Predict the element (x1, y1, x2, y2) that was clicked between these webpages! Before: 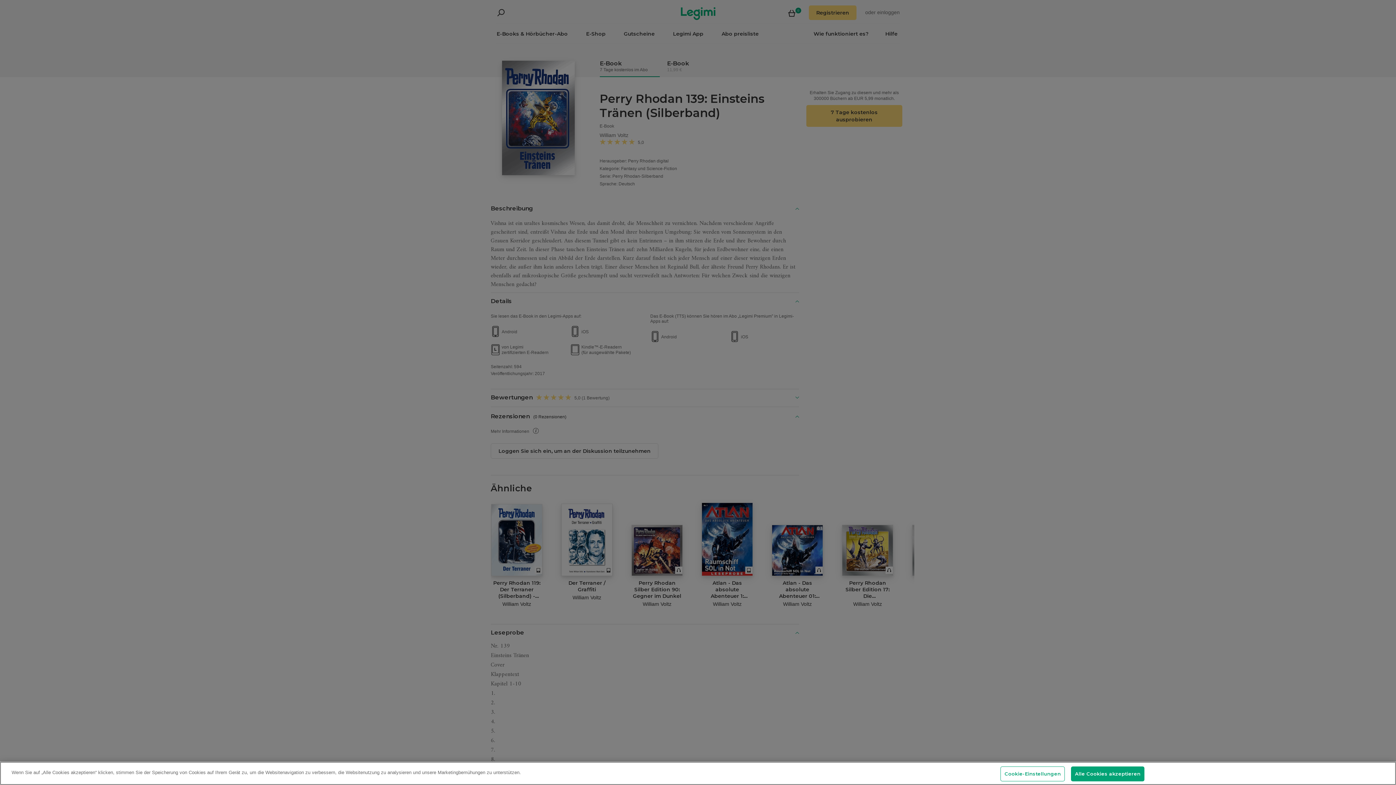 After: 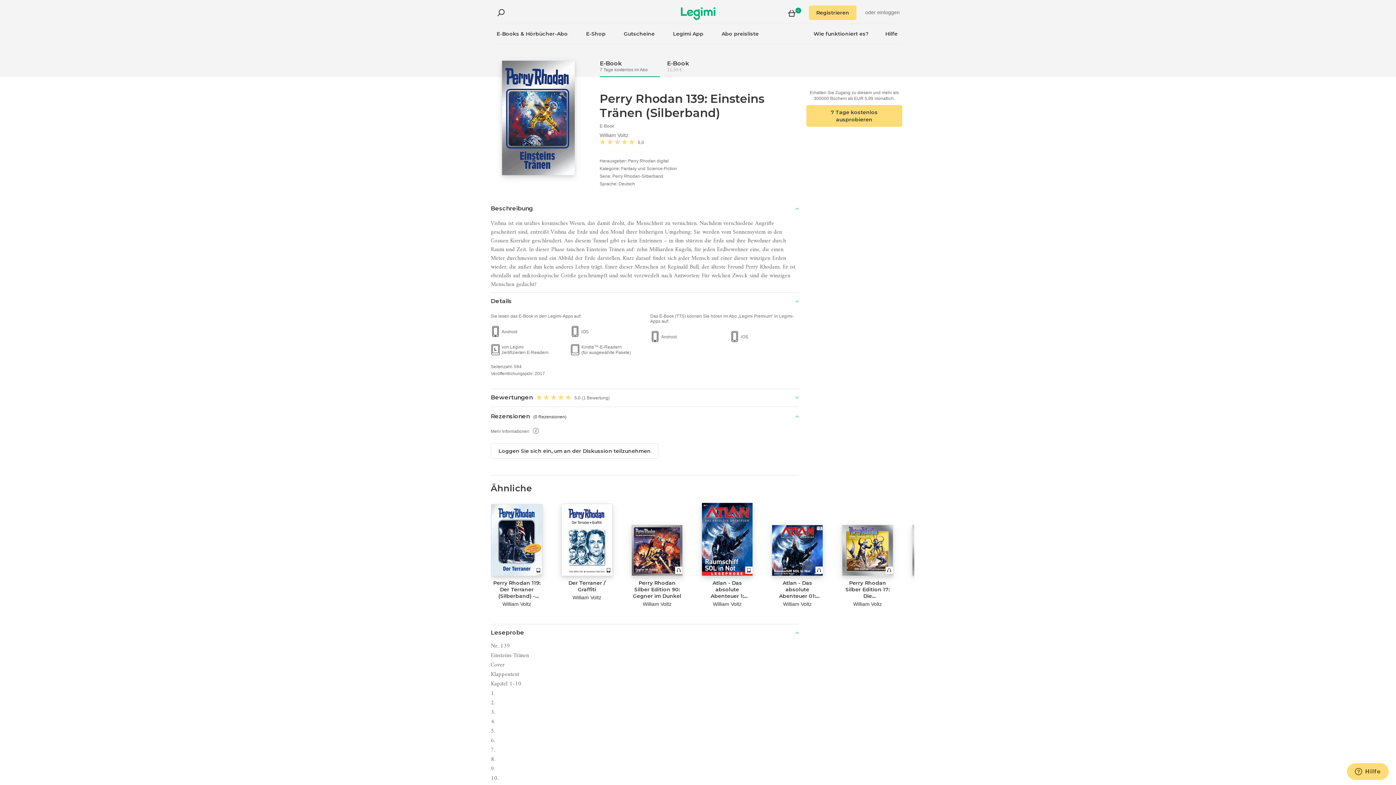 Action: bbox: (1071, 766, 1144, 781) label: Alle Cookies akzeptieren